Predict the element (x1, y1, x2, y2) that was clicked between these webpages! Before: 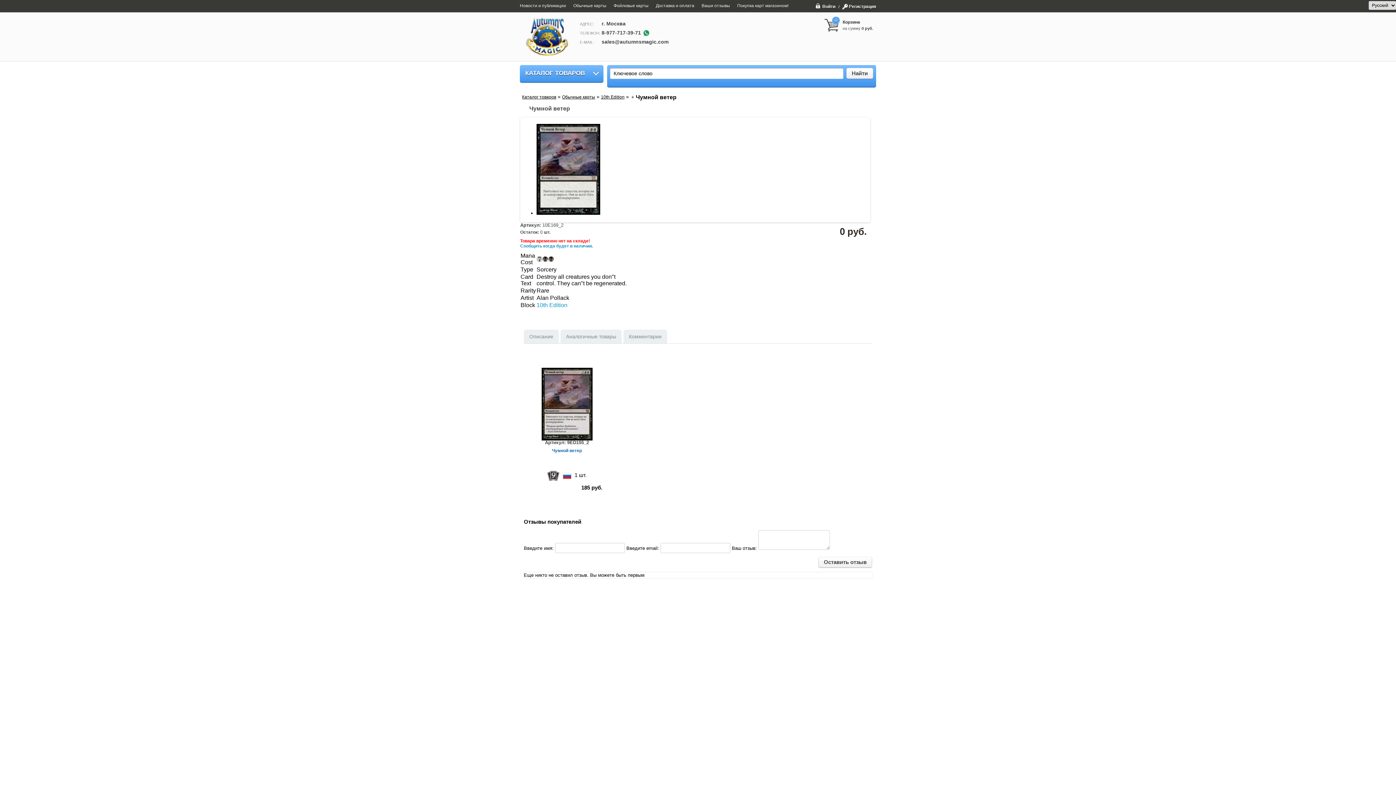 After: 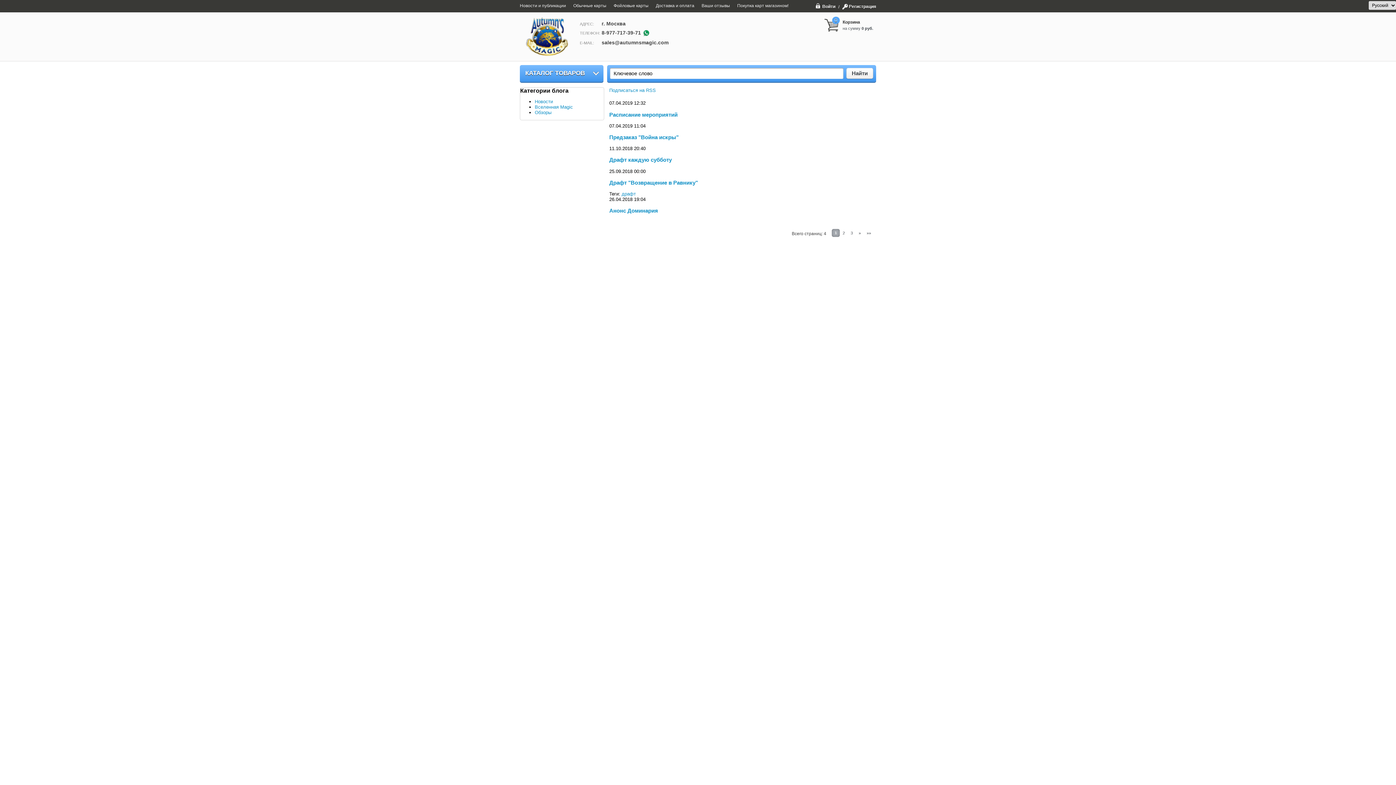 Action: label: Новости и публикации bbox: (520, 0, 566, 11)